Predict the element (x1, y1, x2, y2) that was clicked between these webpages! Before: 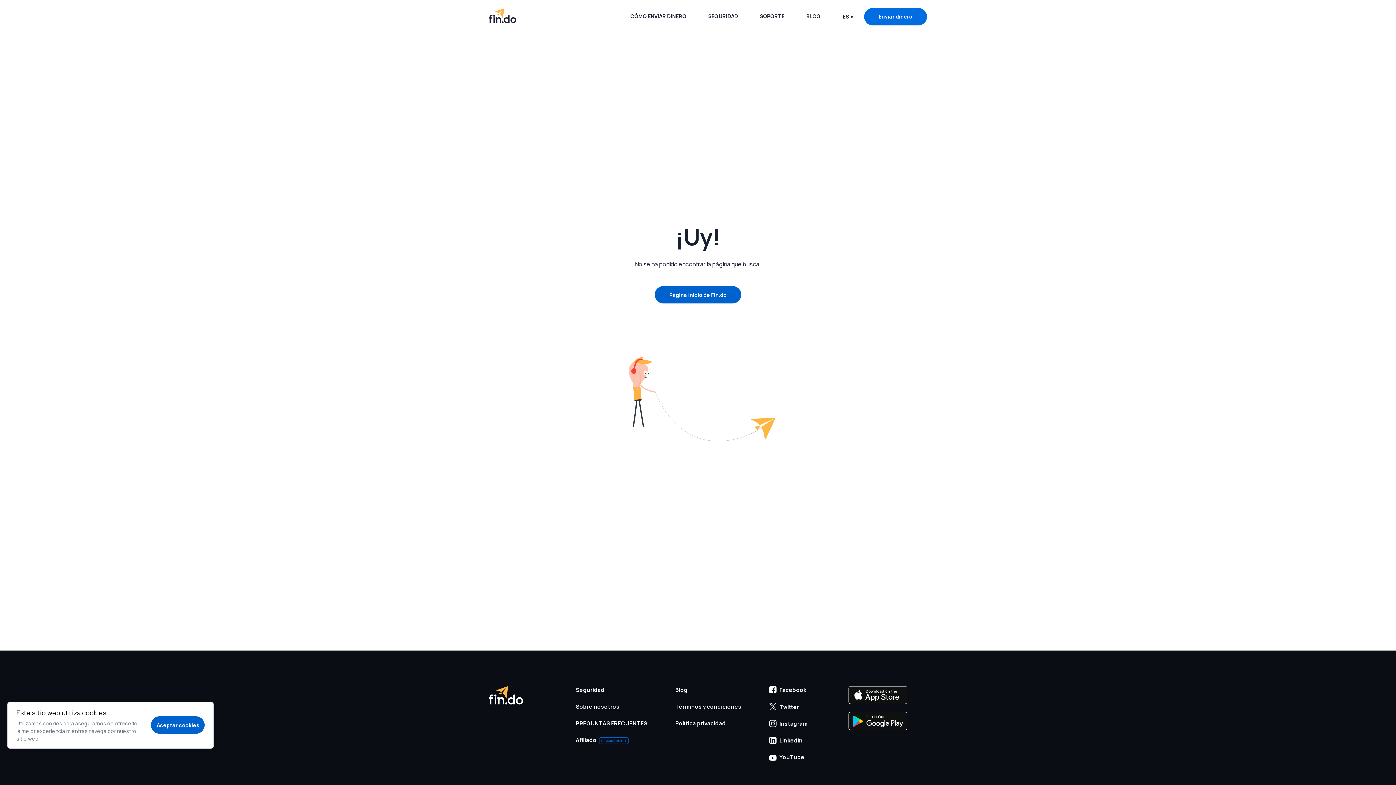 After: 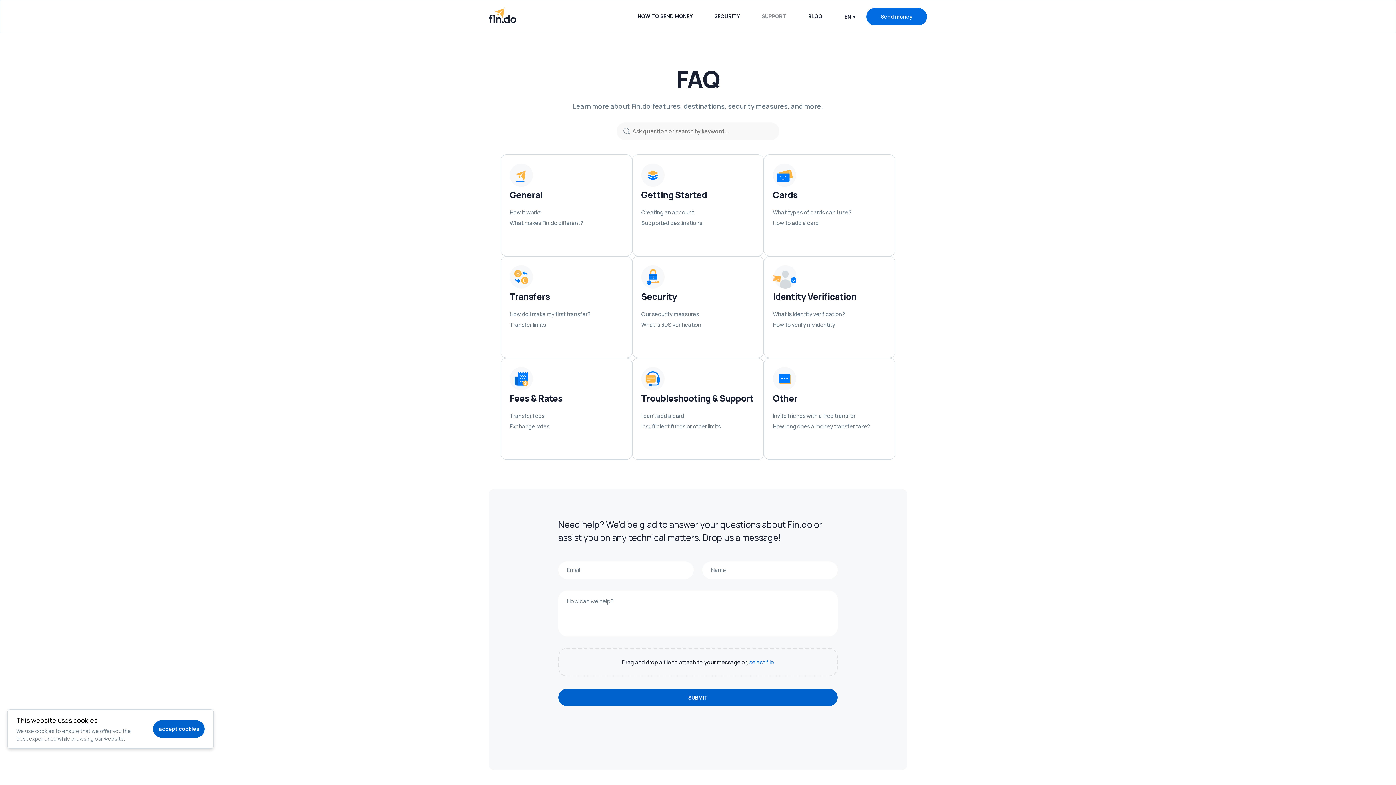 Action: bbox: (576, 720, 647, 728) label: PREGUNTAS FRECUENTES